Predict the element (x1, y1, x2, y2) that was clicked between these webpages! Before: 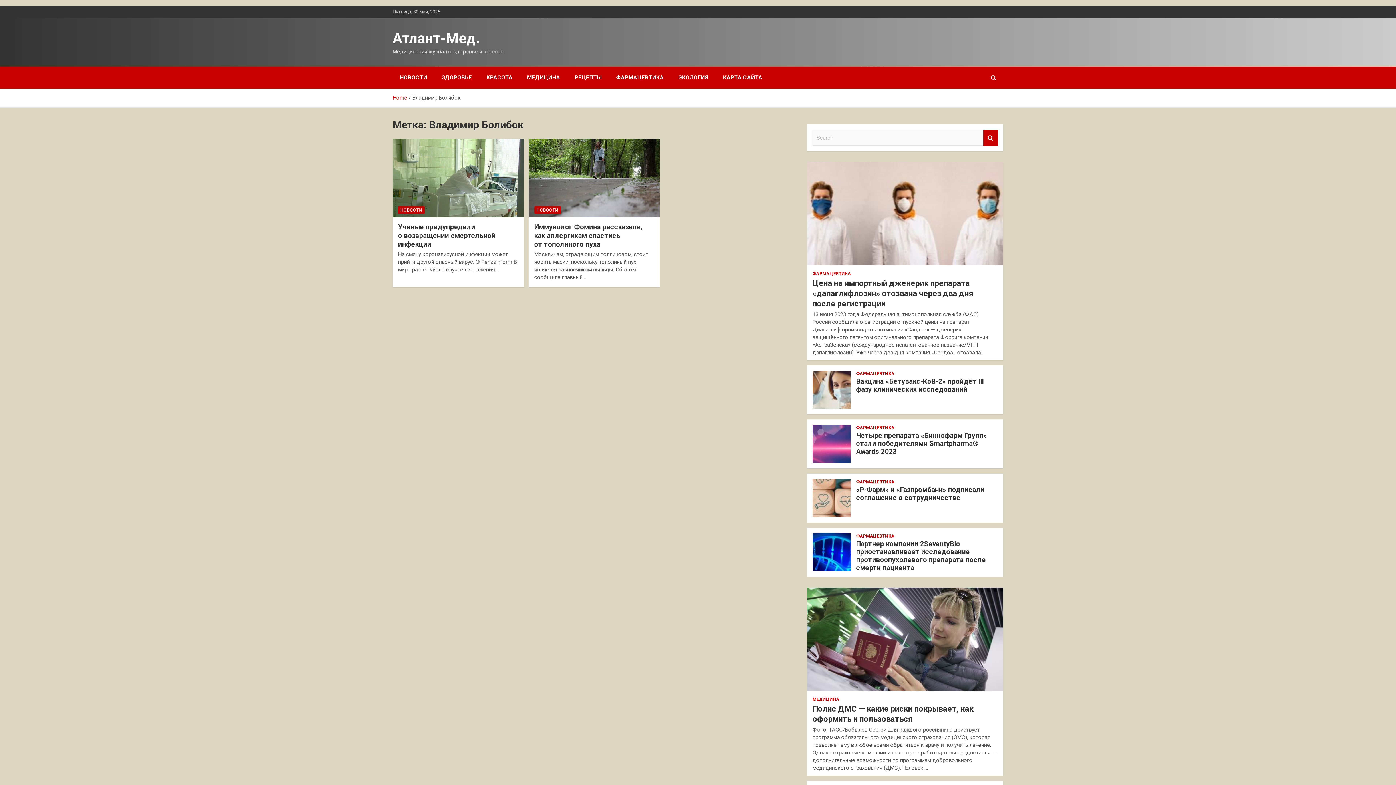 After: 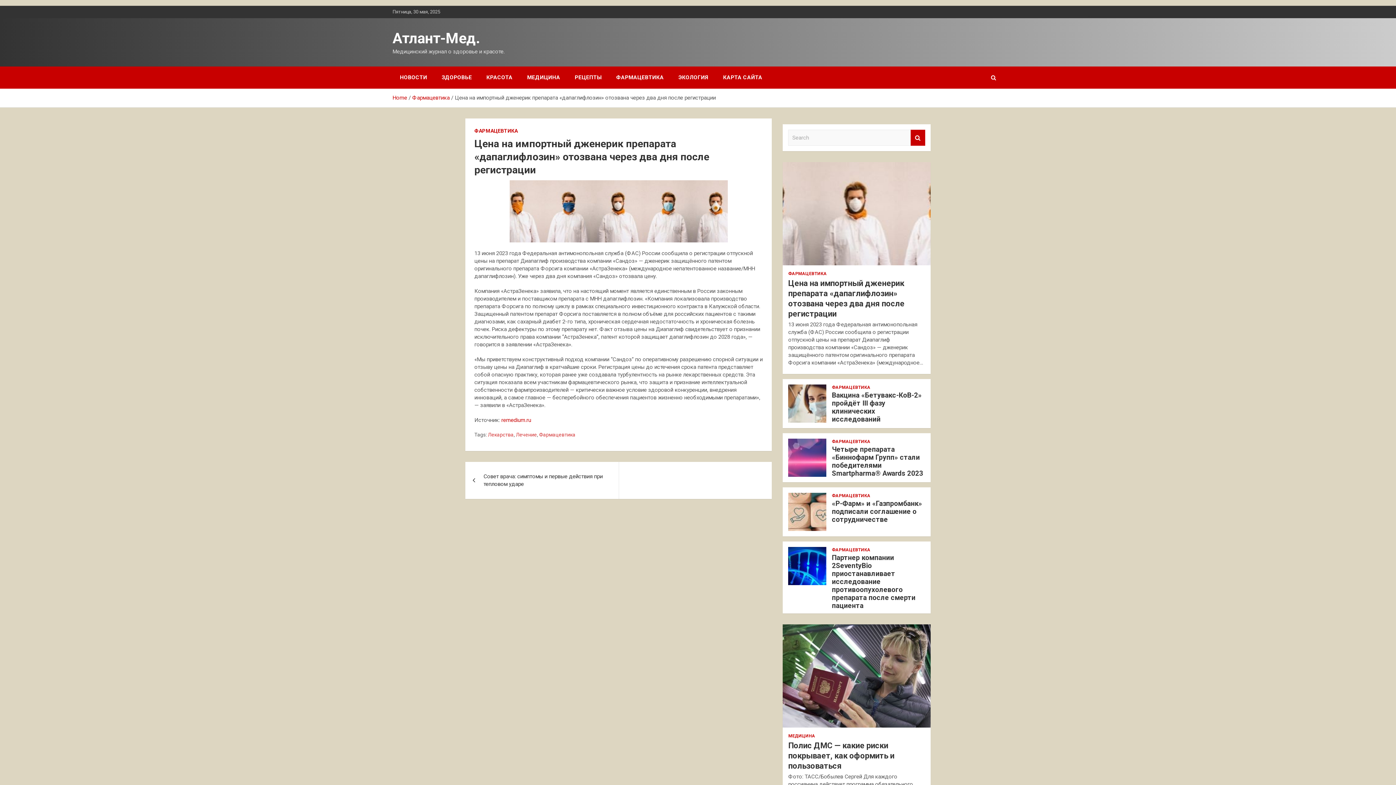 Action: bbox: (806, 161, 1004, 265)